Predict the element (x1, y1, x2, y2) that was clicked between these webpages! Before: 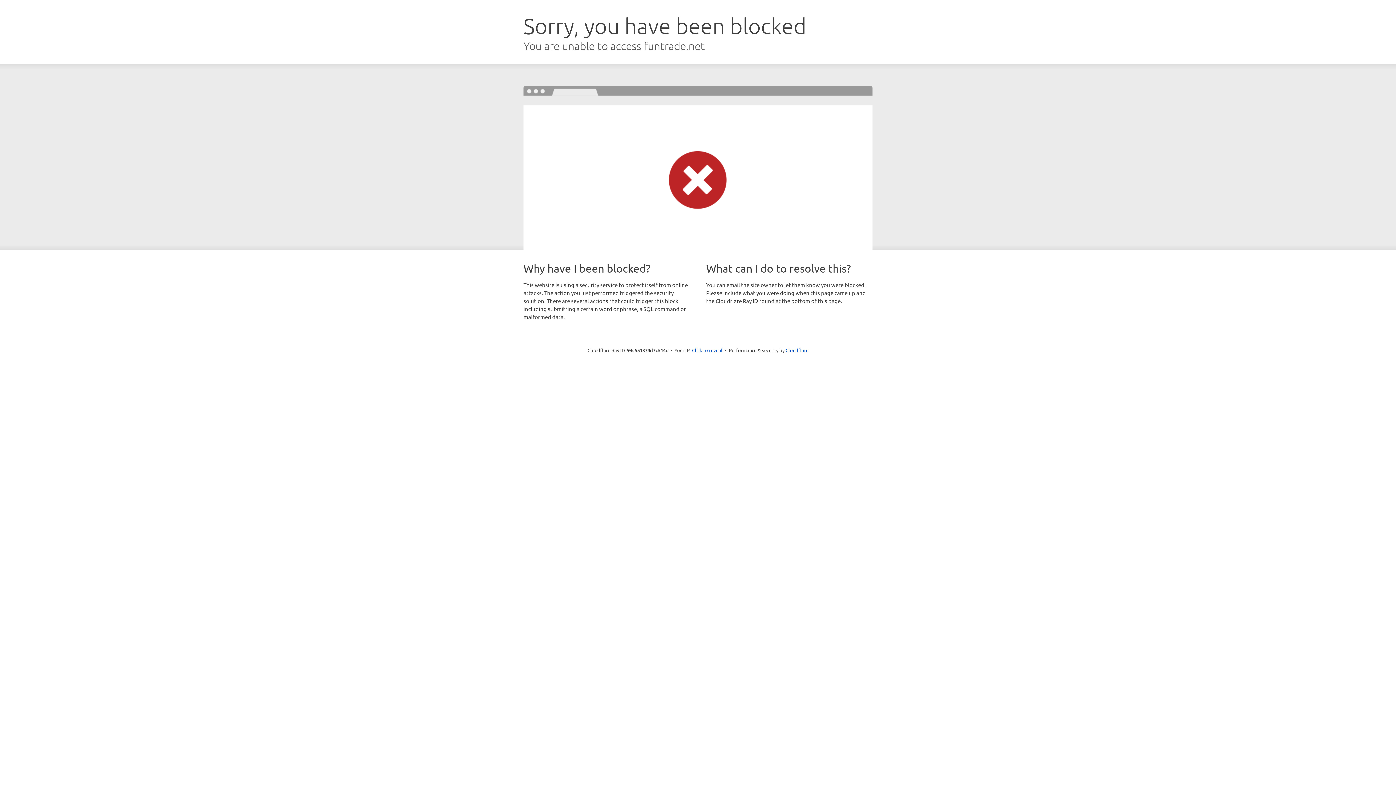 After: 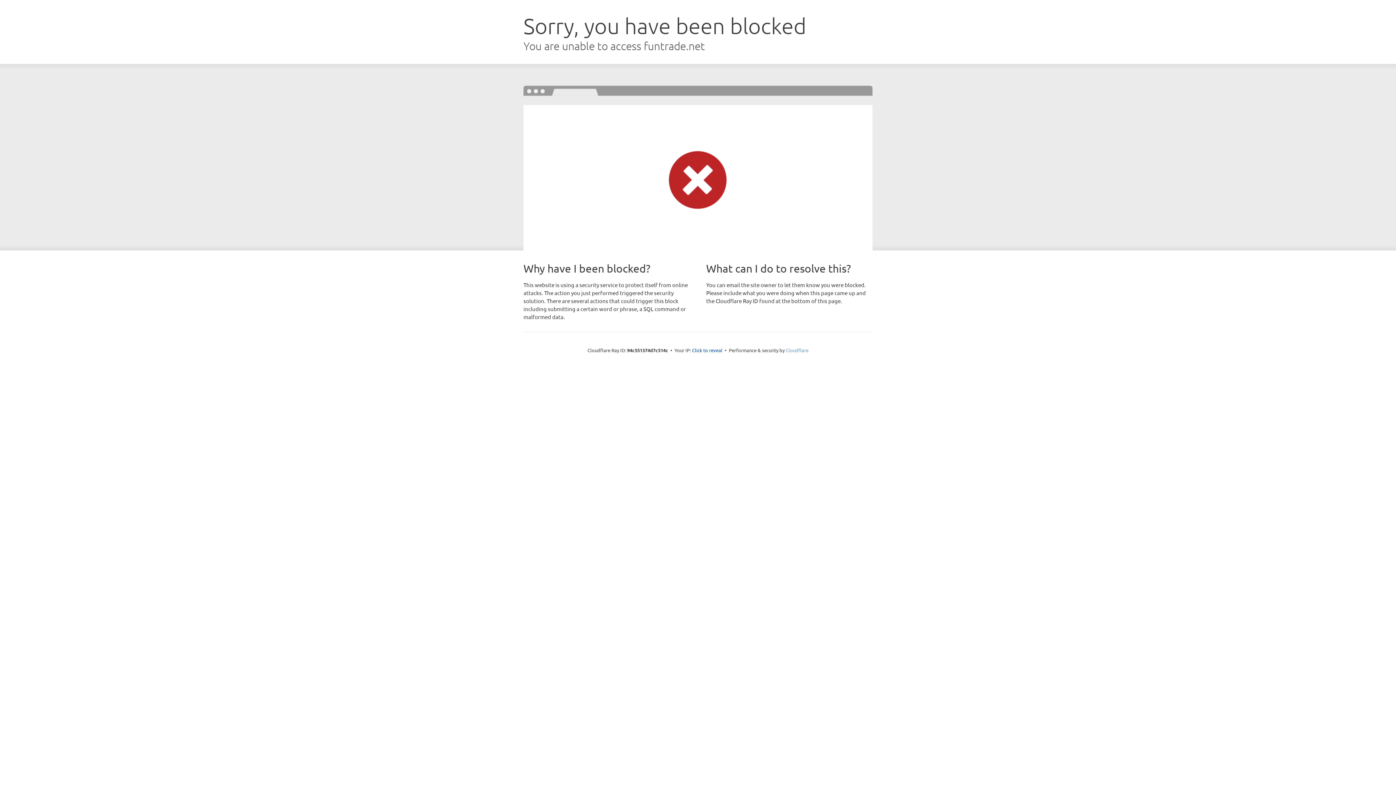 Action: bbox: (785, 347, 808, 353) label: Cloudflare